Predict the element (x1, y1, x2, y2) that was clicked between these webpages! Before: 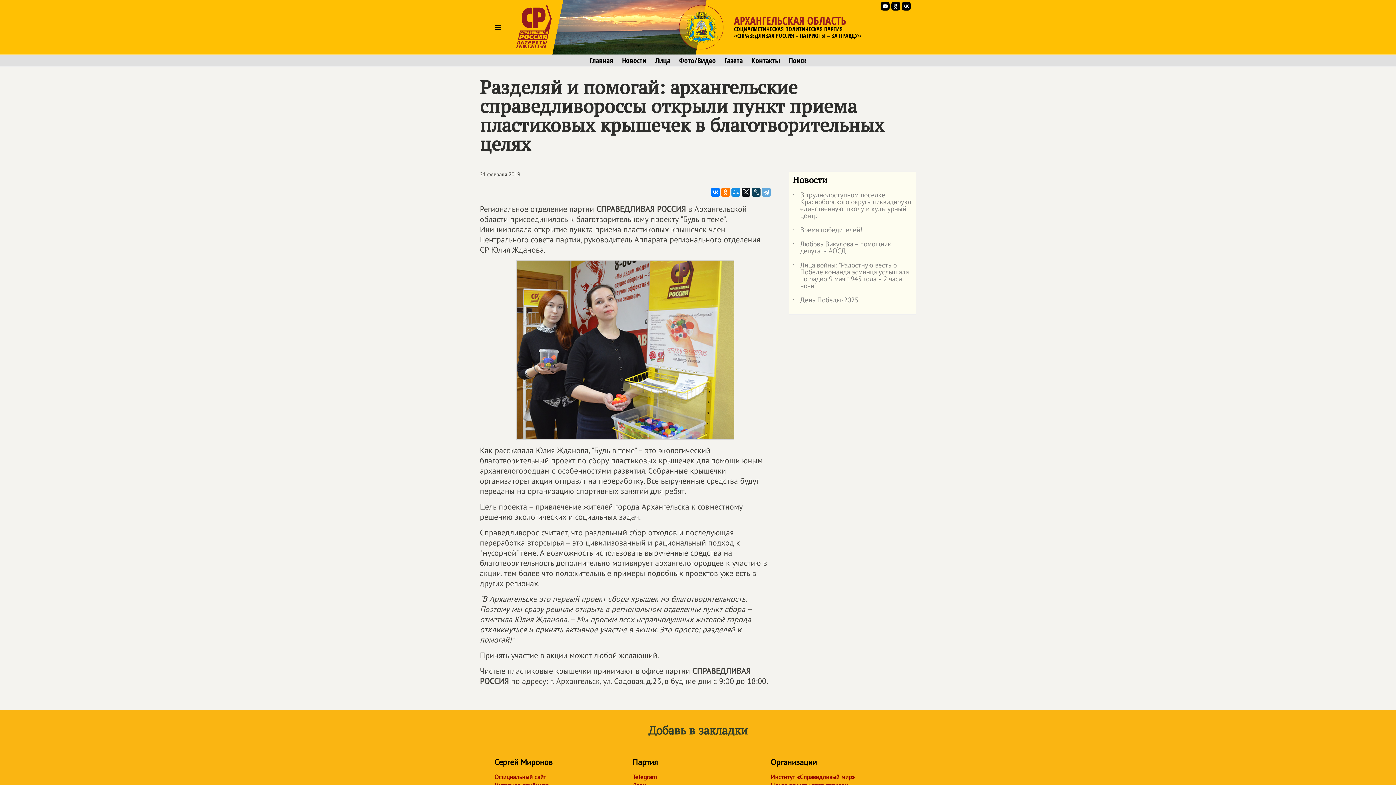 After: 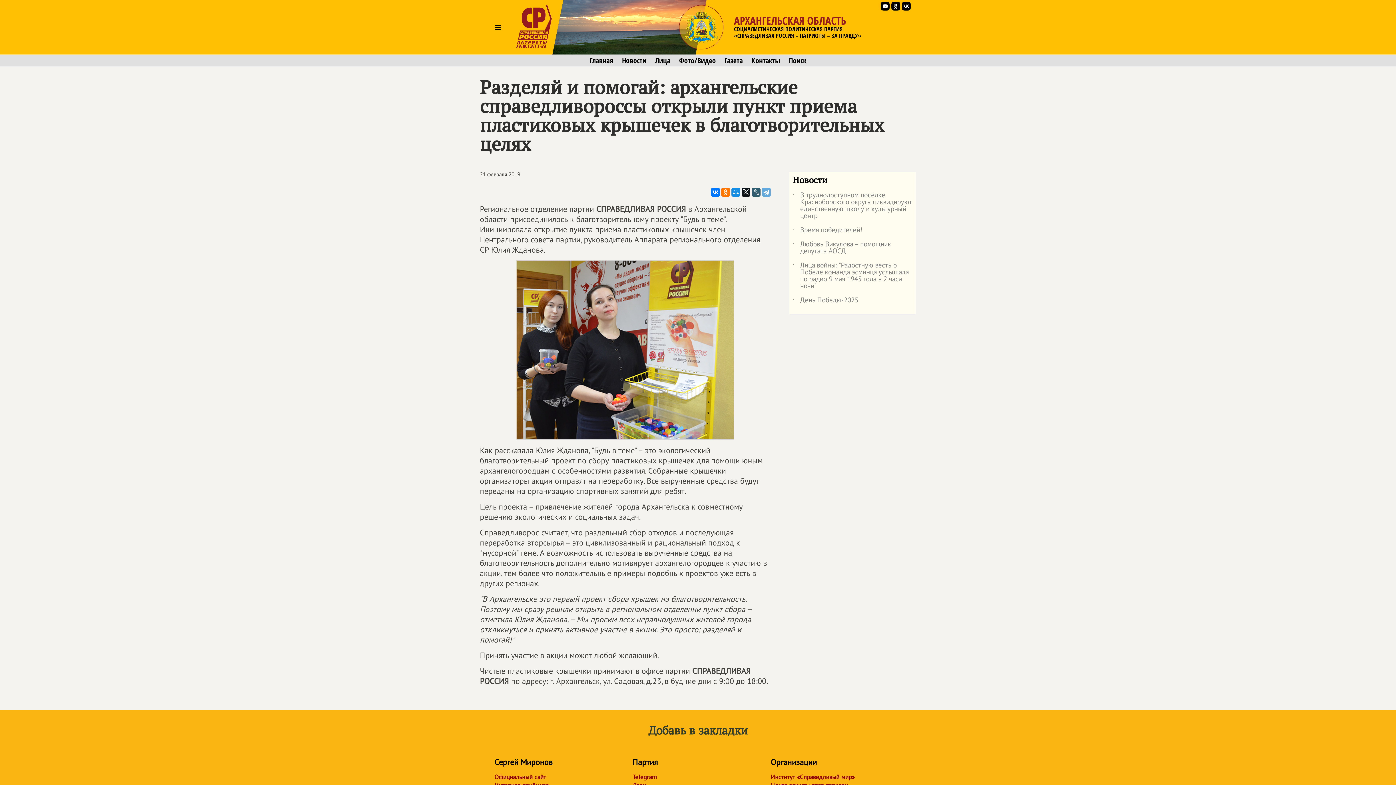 Action: bbox: (752, 188, 760, 196)